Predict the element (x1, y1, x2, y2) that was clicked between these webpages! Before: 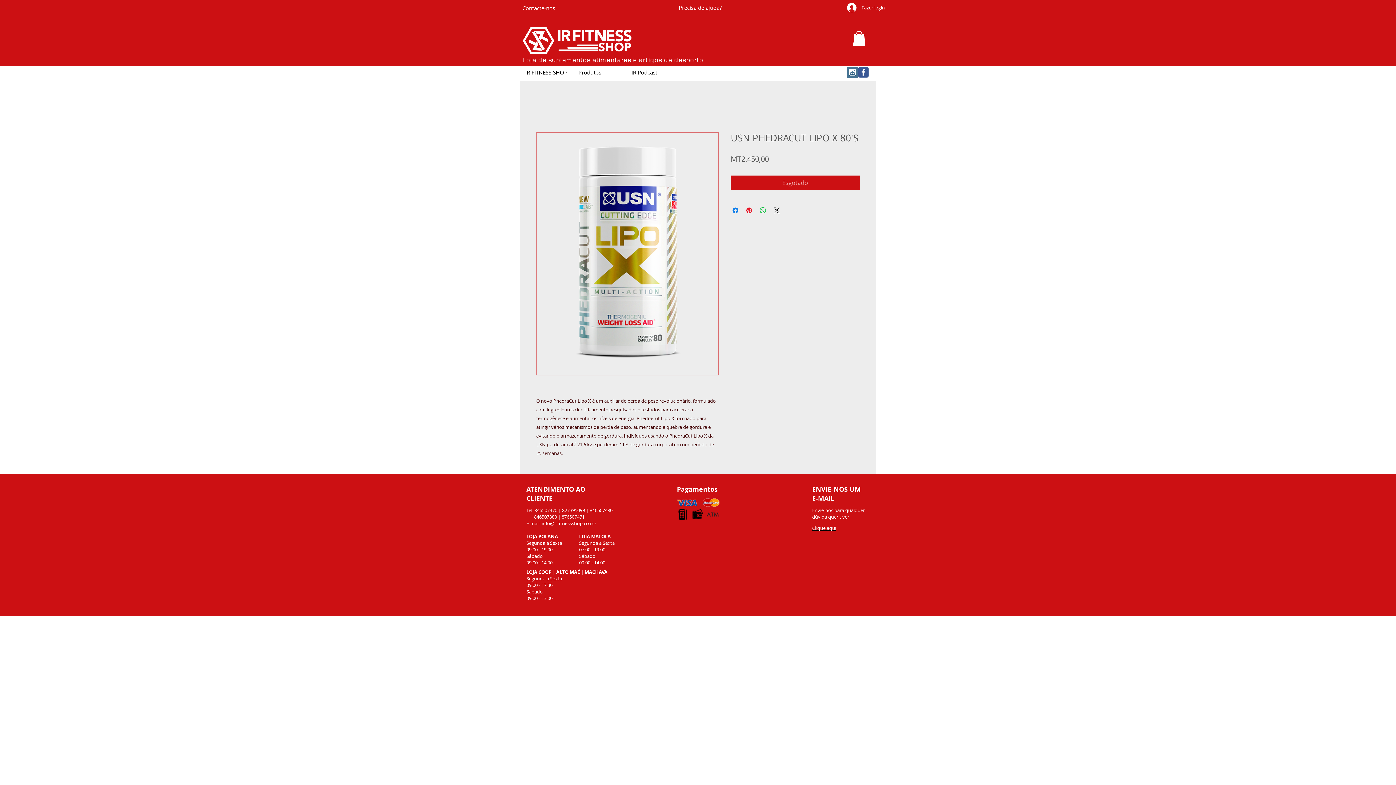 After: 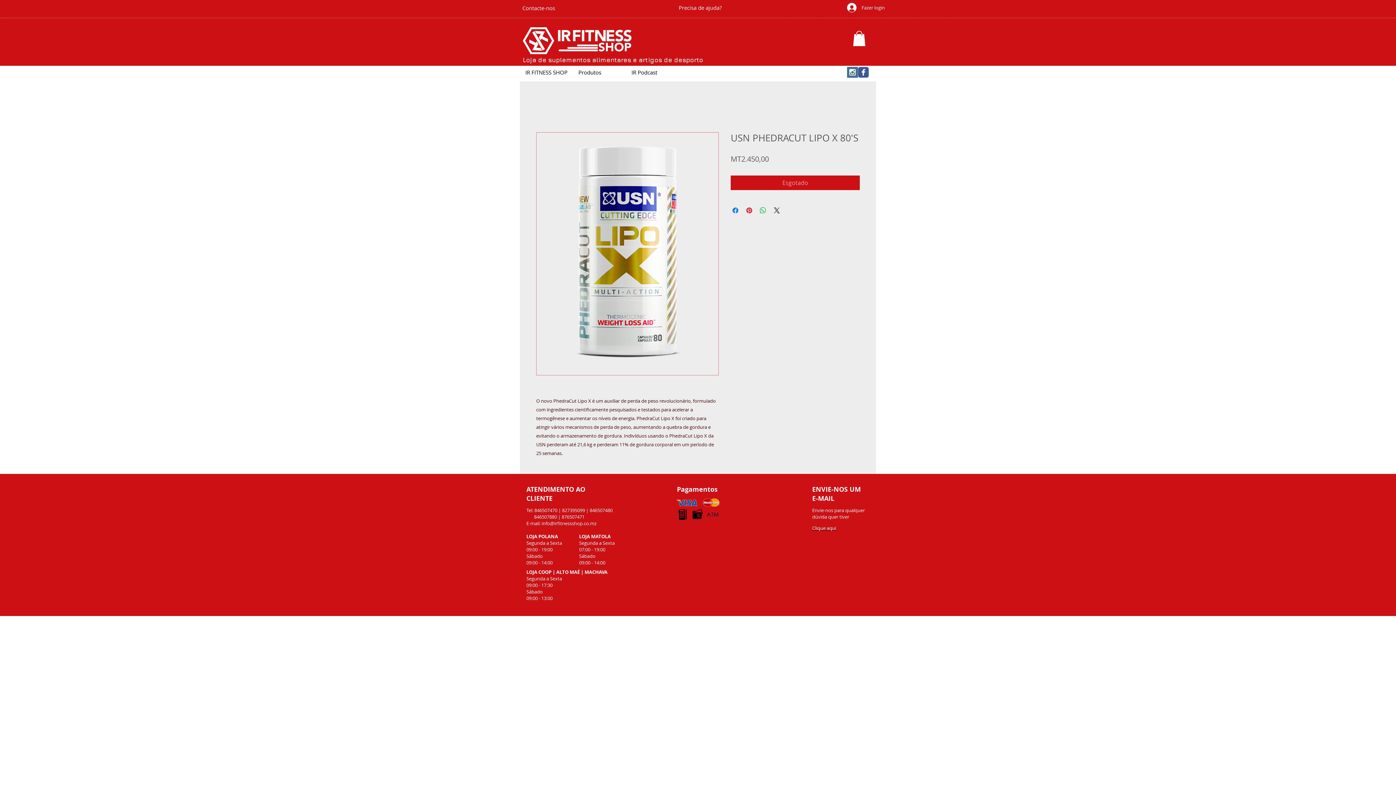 Action: bbox: (853, 30, 865, 46)